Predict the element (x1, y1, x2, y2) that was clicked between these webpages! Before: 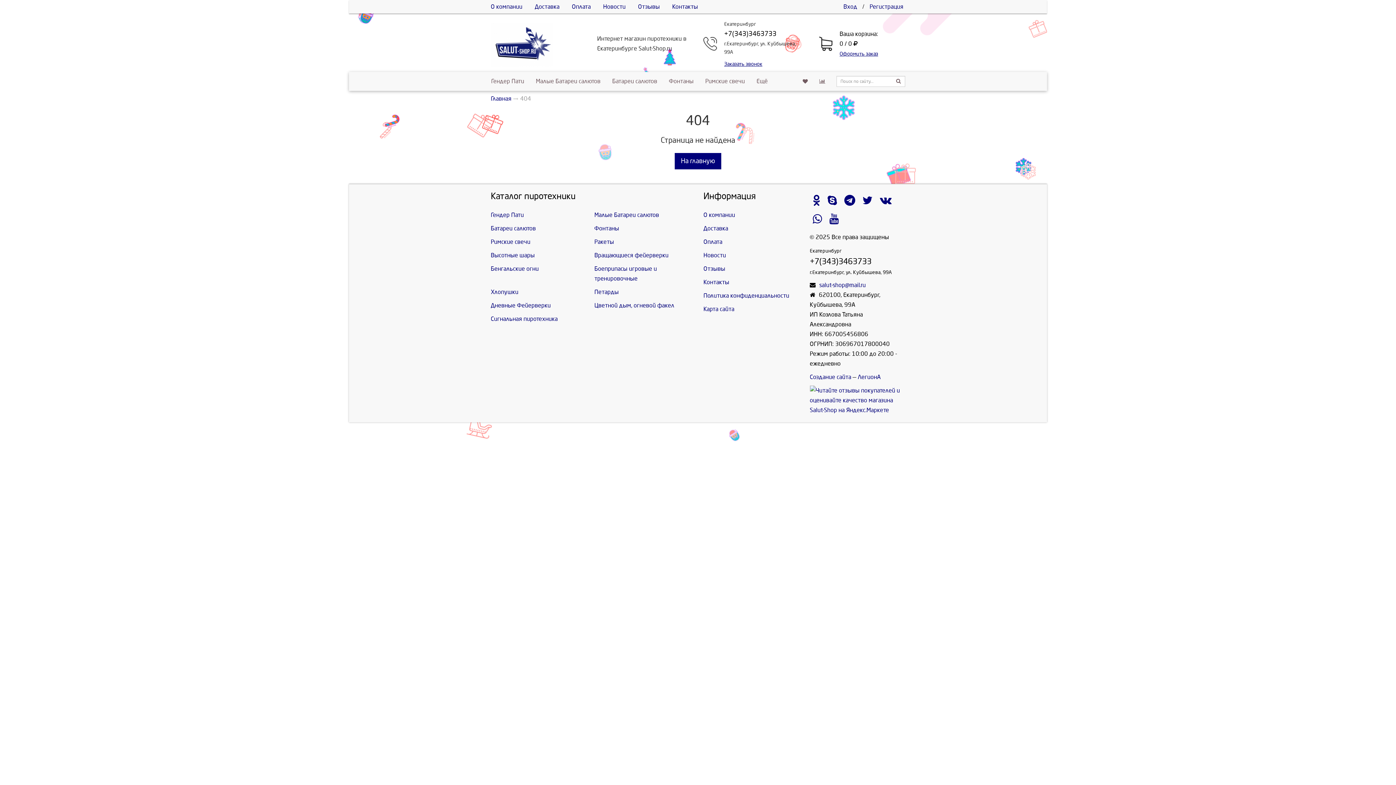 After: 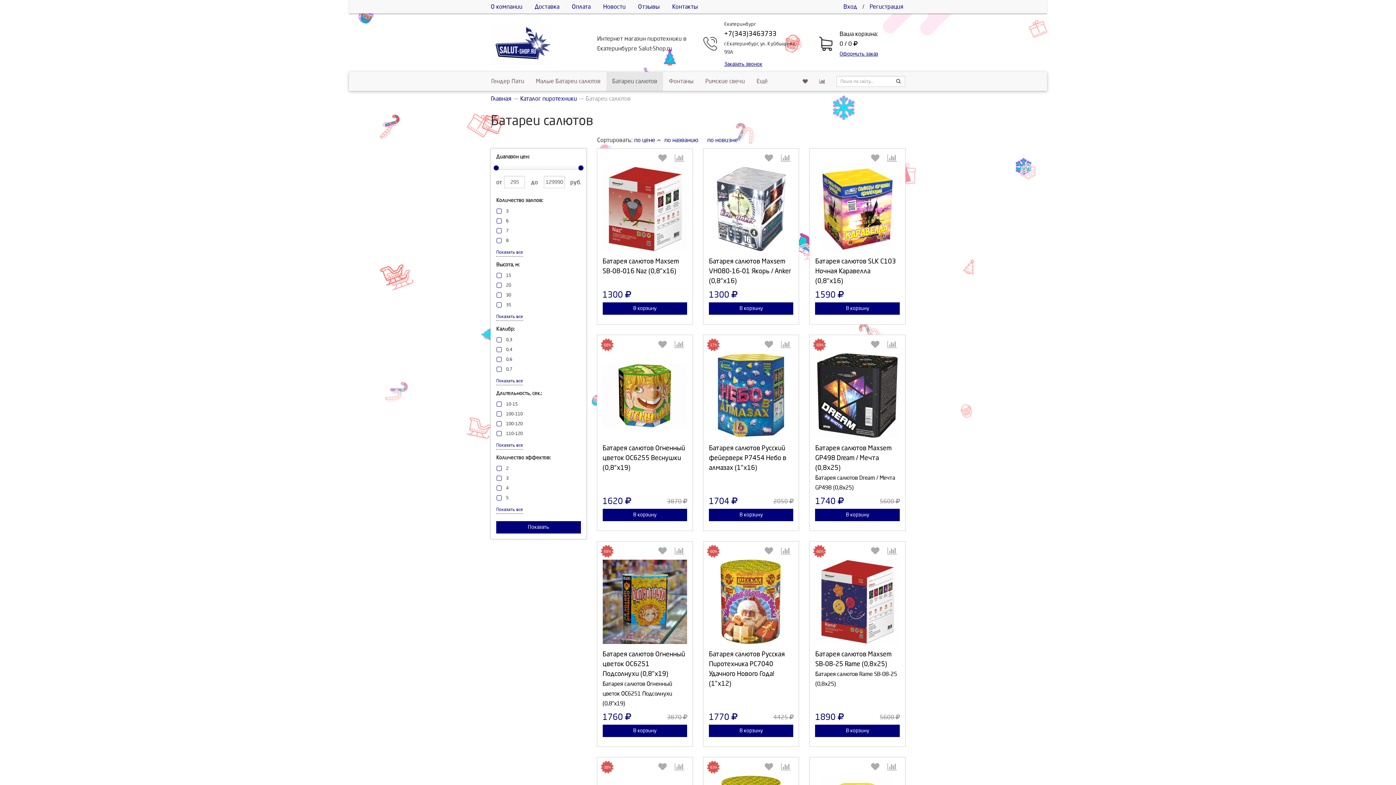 Action: label: Батареи салютов bbox: (606, 72, 663, 90)